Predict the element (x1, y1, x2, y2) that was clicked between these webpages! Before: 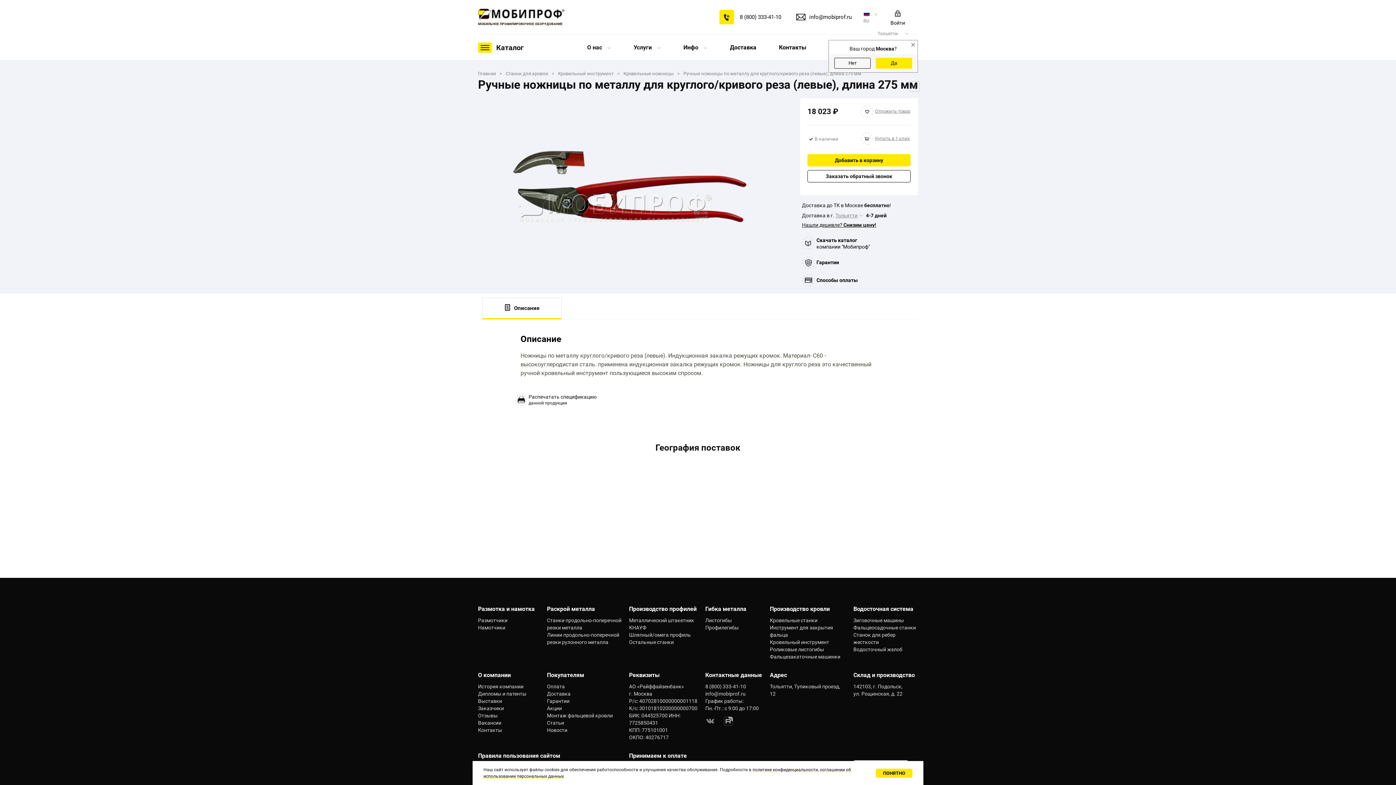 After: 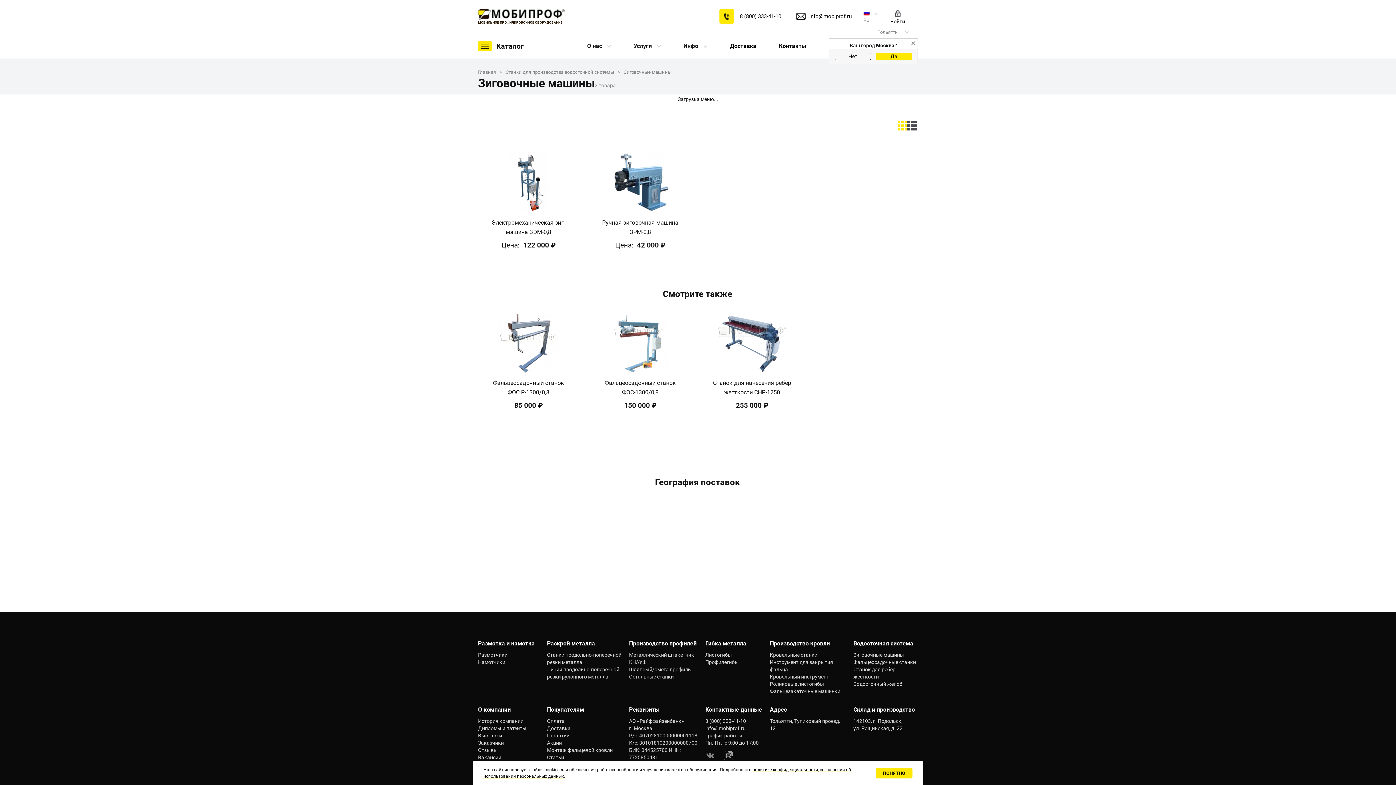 Action: label: Зиговочные машины bbox: (853, 617, 918, 624)